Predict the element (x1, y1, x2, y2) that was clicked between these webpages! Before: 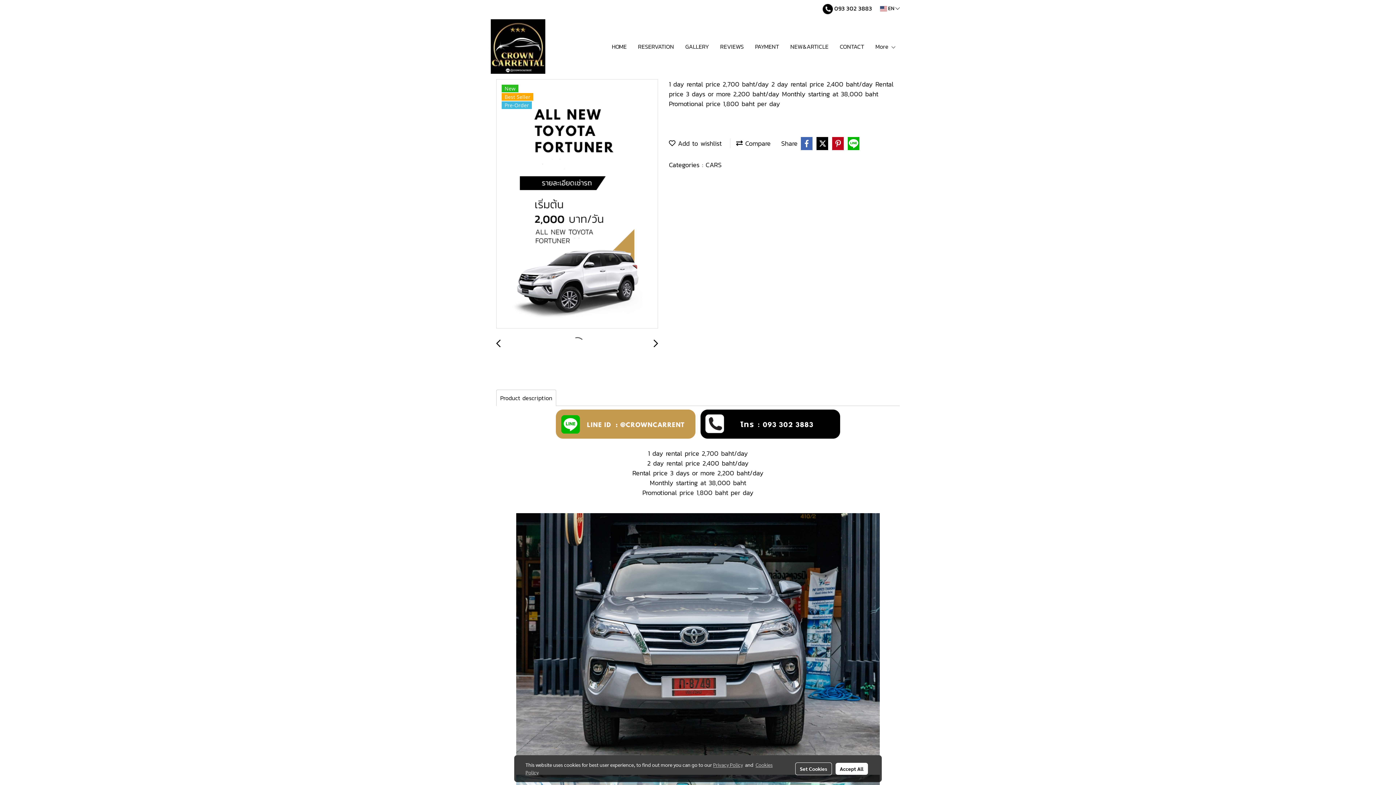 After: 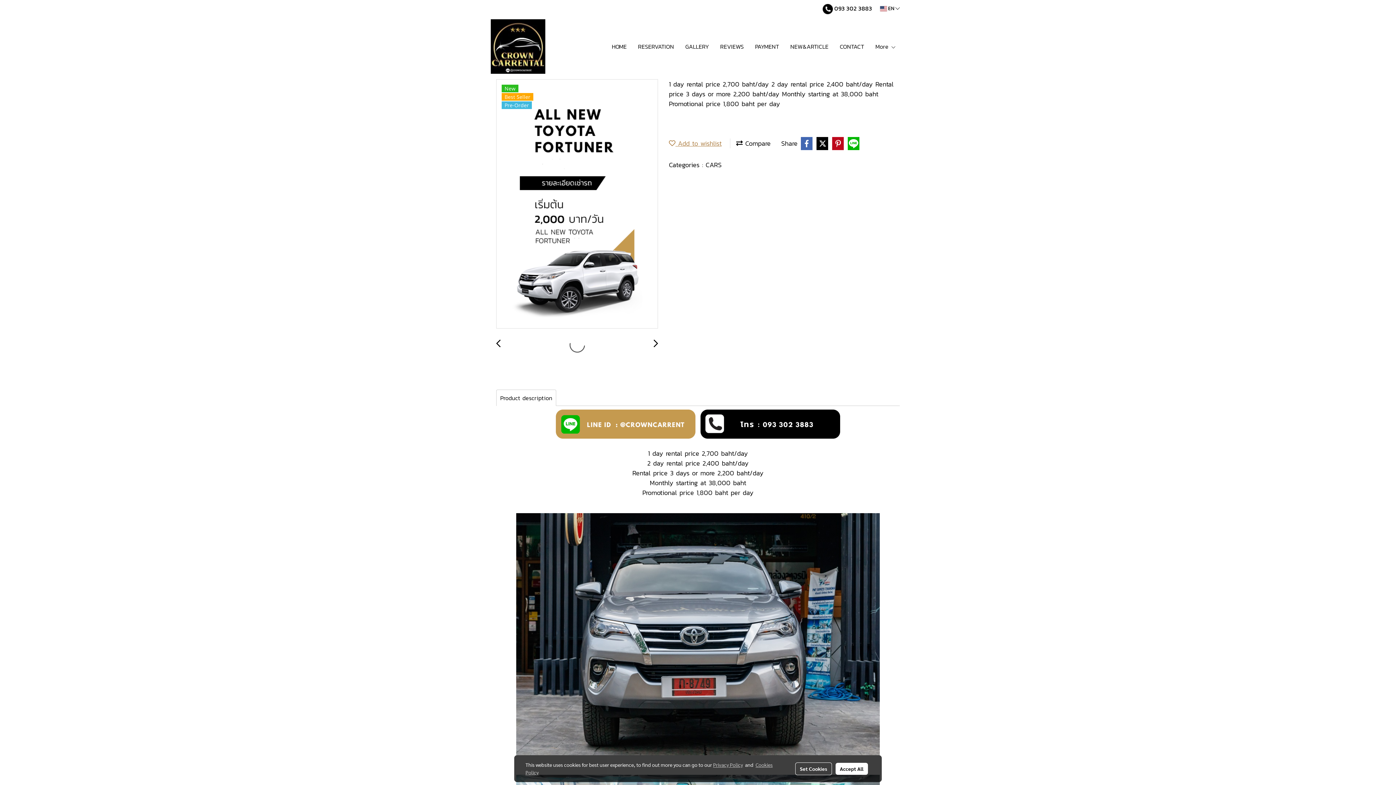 Action: bbox: (669, 138, 721, 148) label:  Add to wishlist